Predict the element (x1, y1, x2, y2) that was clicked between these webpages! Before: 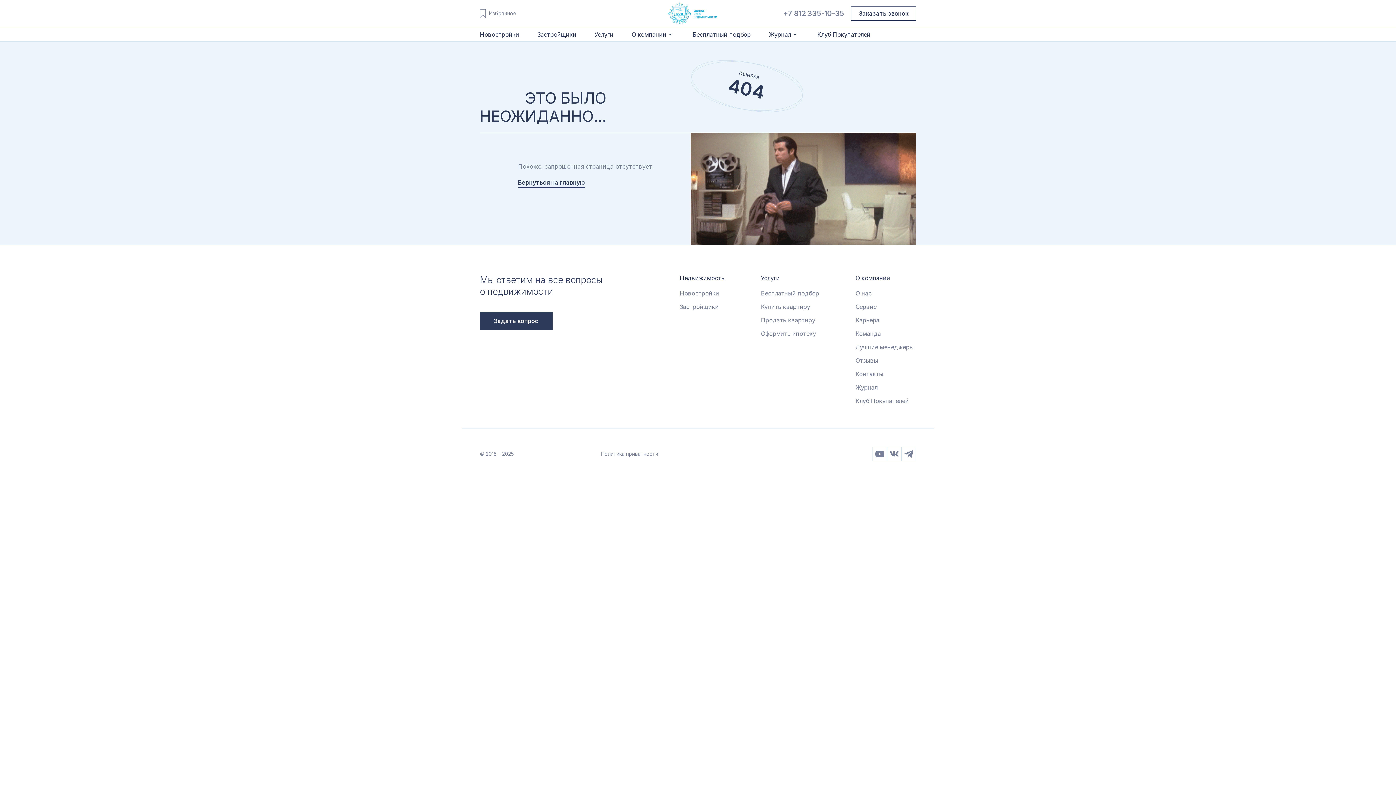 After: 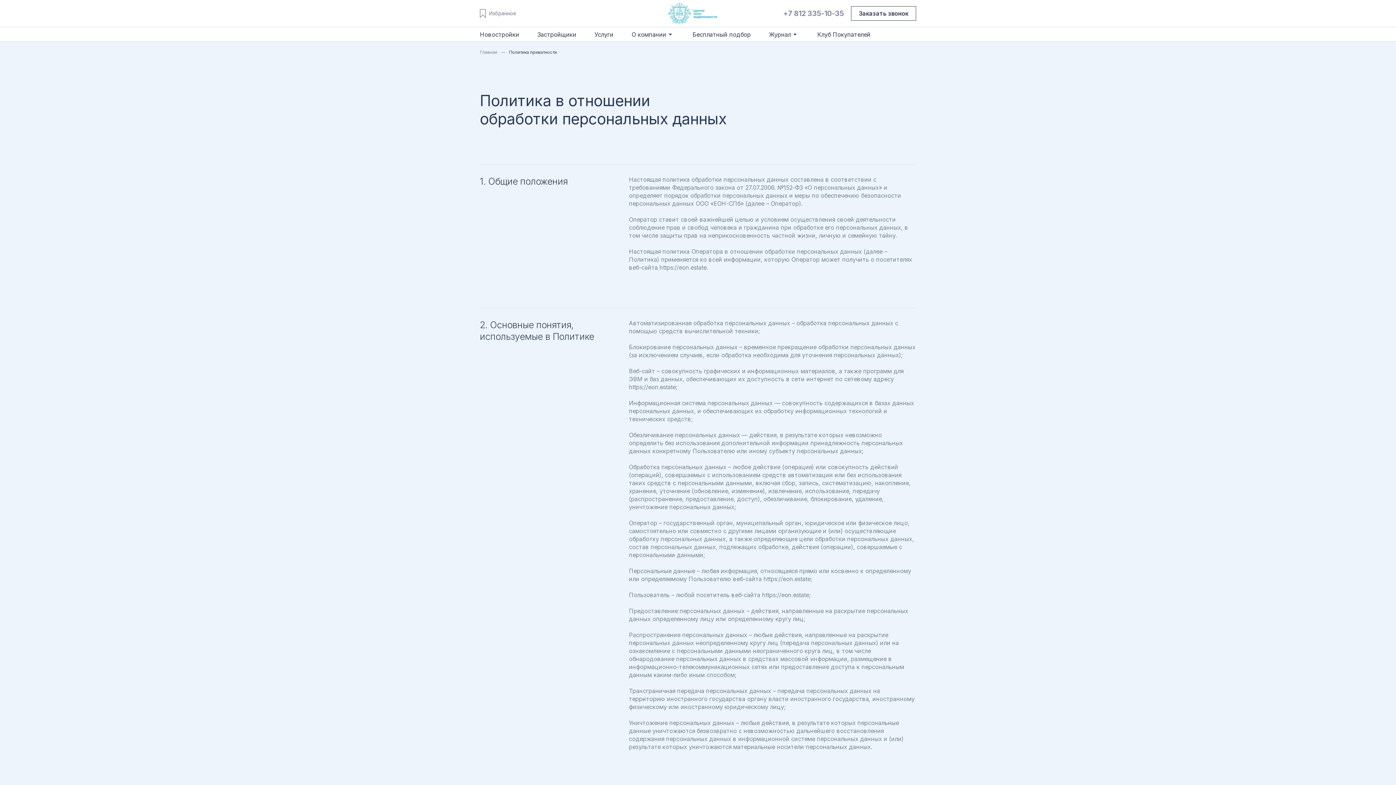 Action: label: Политика приватности bbox: (601, 450, 658, 457)